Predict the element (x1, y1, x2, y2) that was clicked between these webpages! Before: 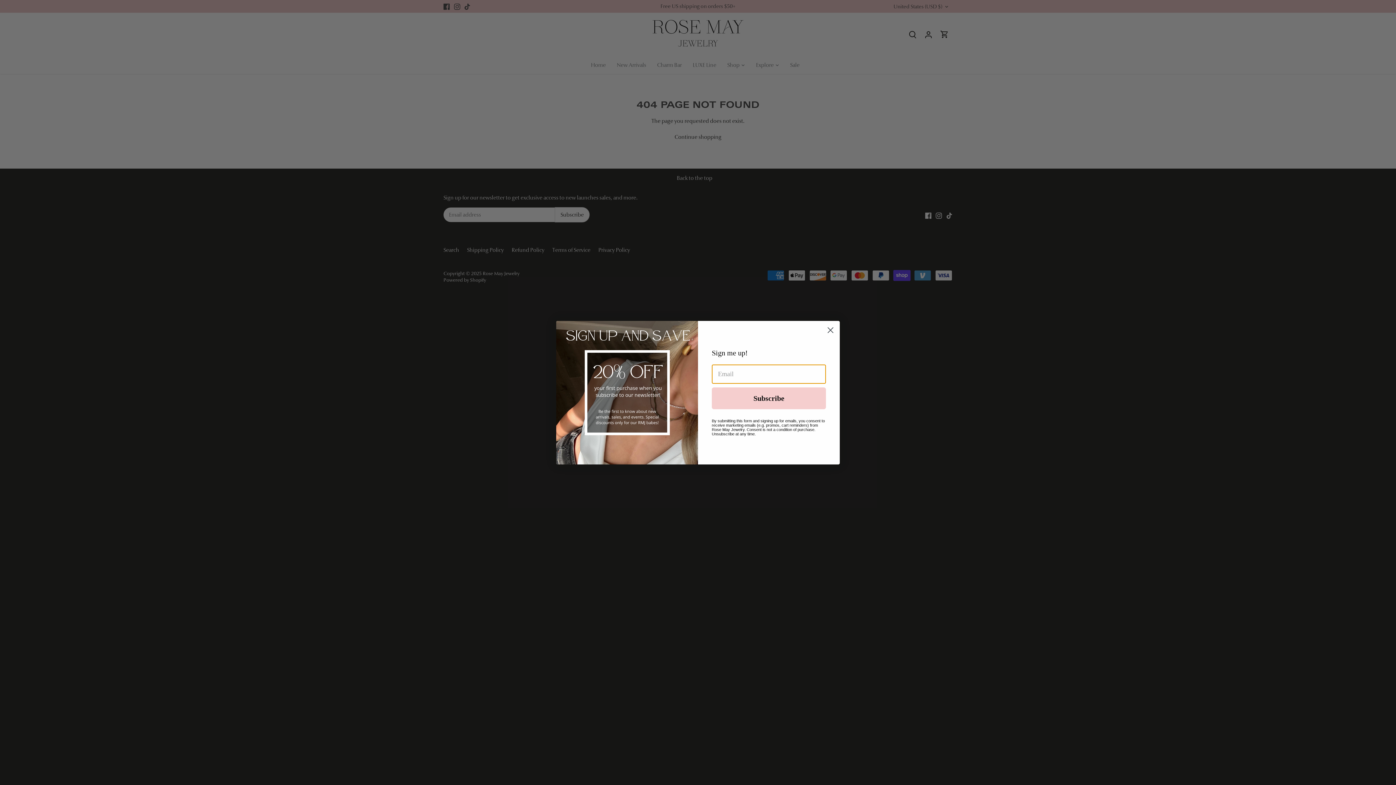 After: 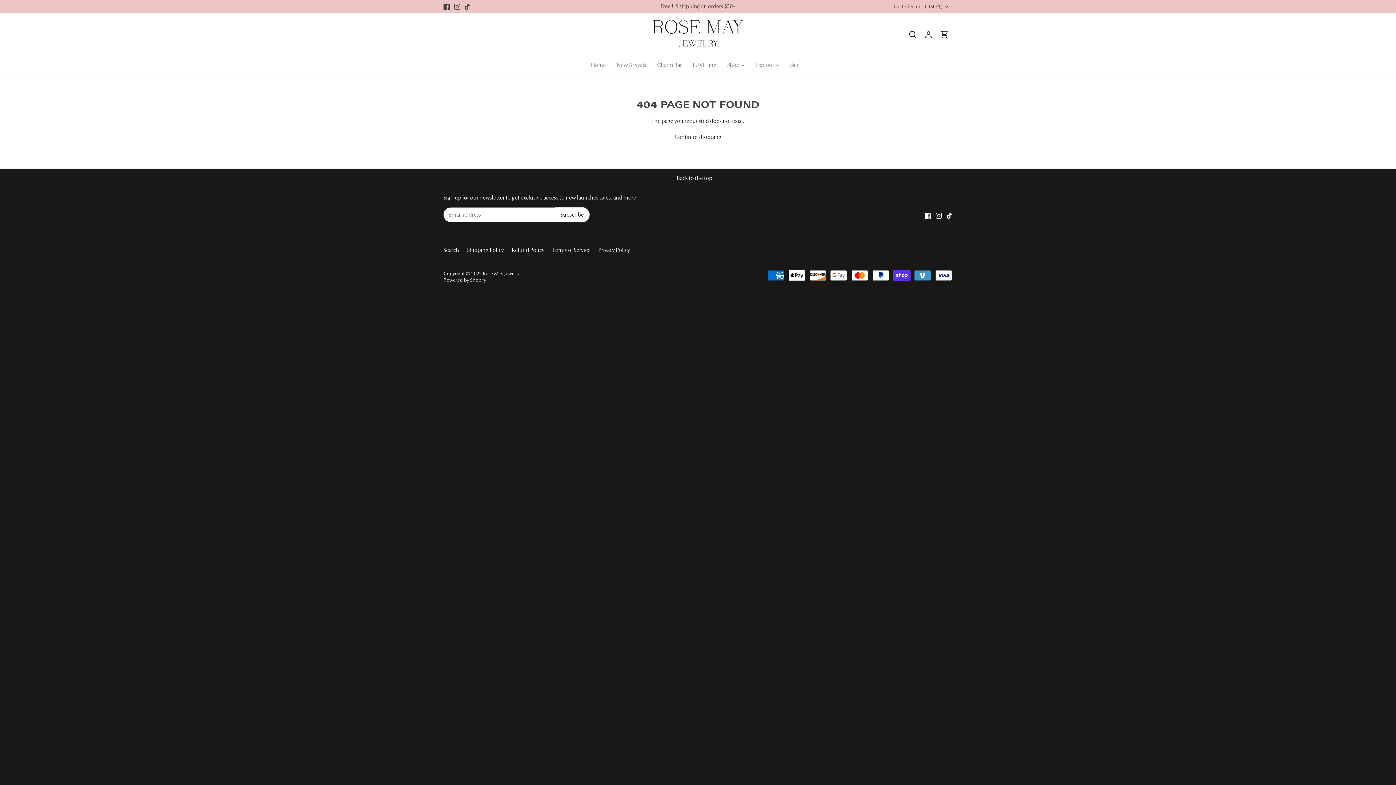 Action: label: Close dialog bbox: (824, 323, 837, 336)